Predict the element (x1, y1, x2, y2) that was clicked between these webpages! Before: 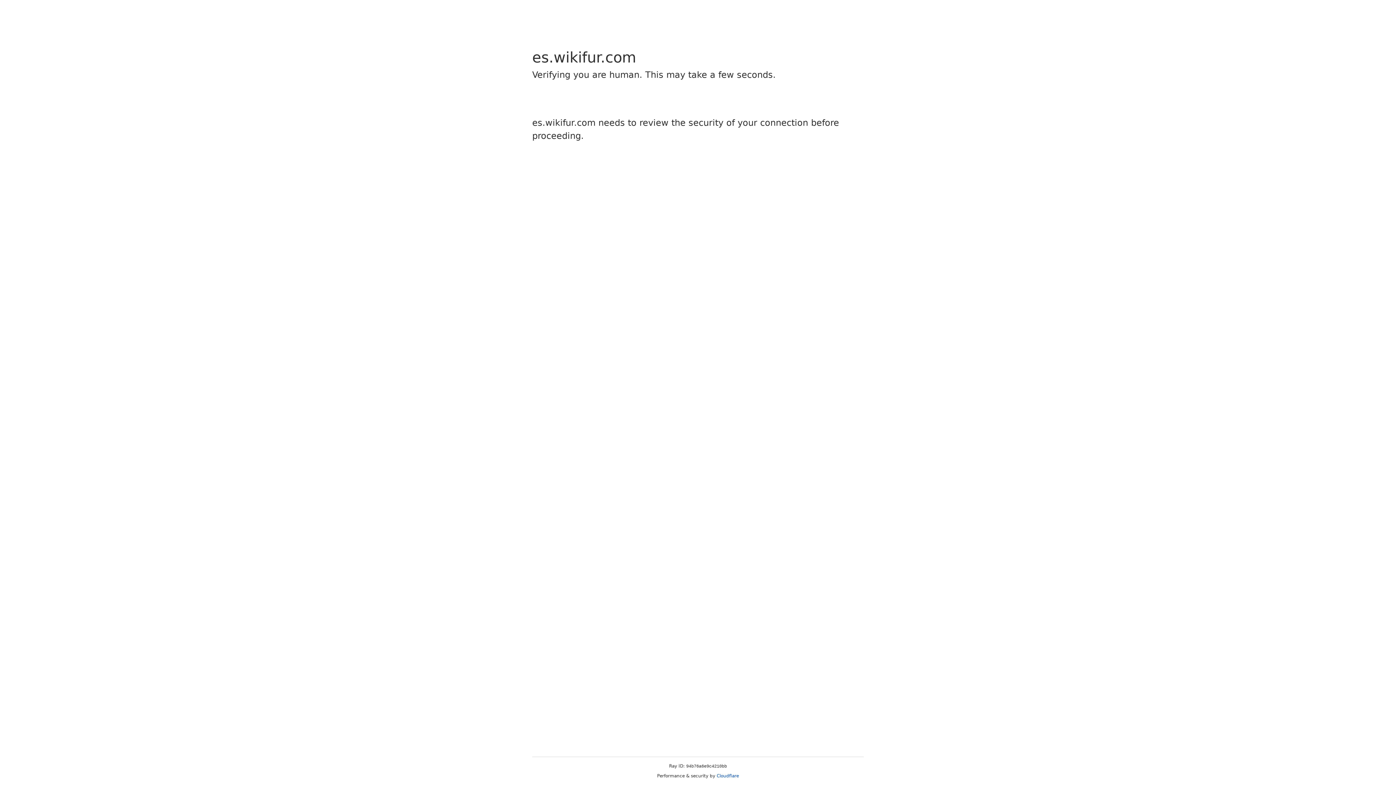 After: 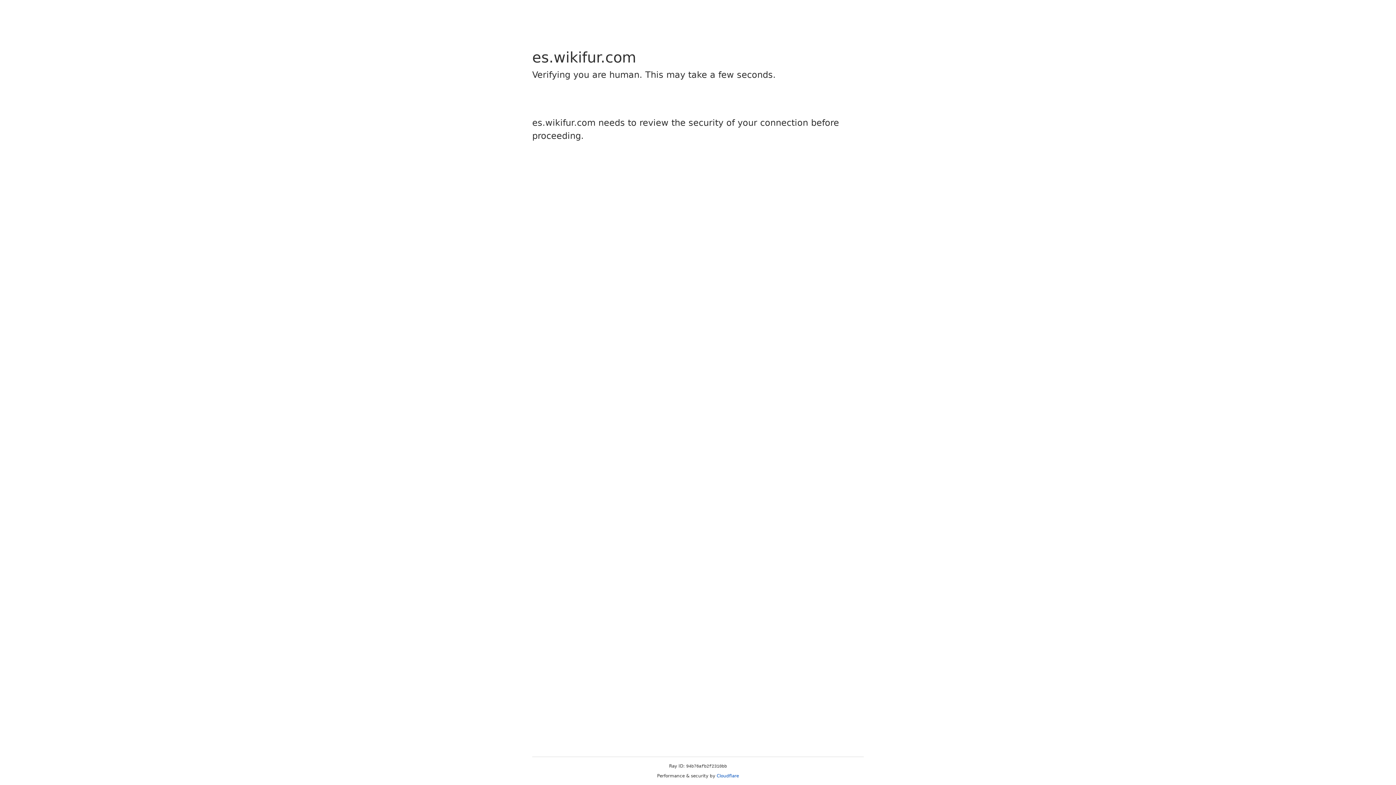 Action: bbox: (716, 773, 739, 778) label: Cloudflare